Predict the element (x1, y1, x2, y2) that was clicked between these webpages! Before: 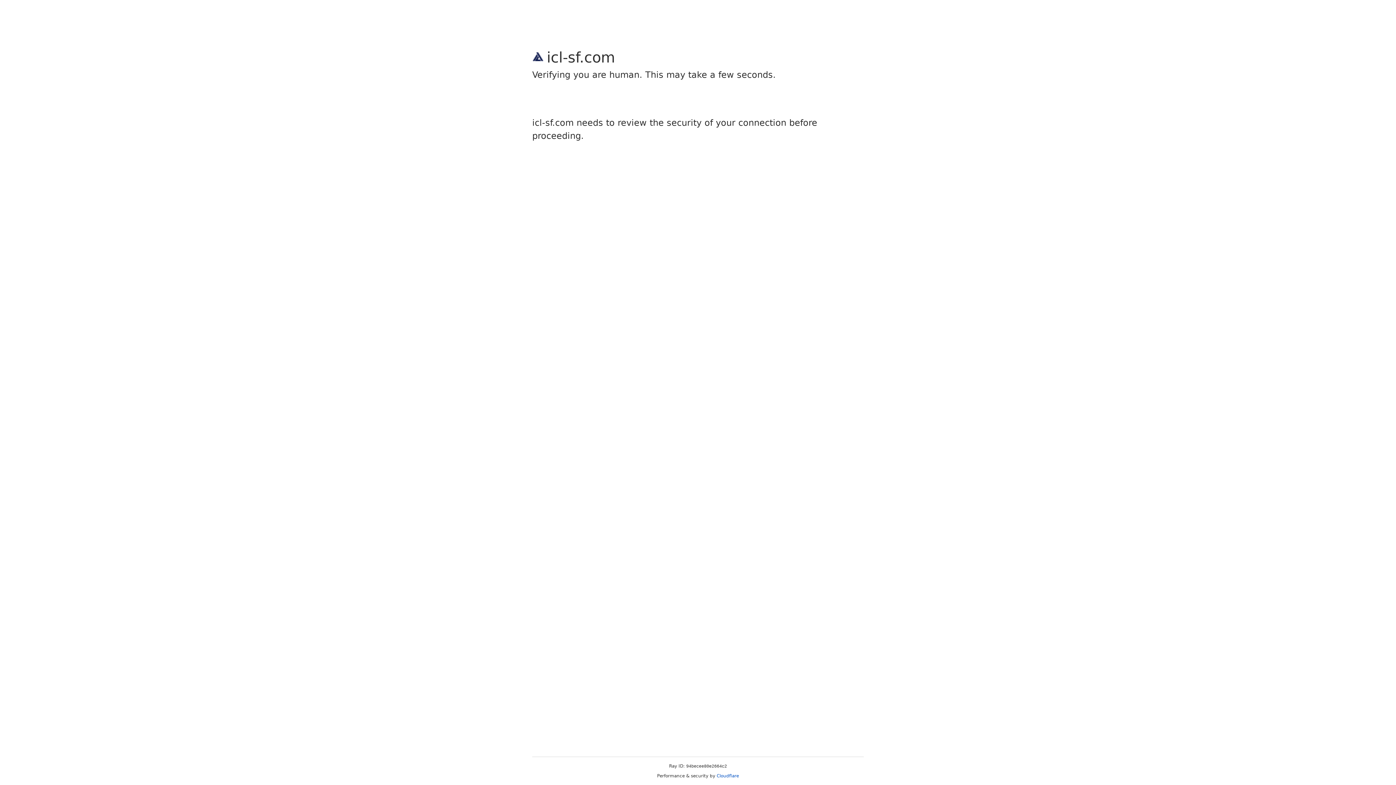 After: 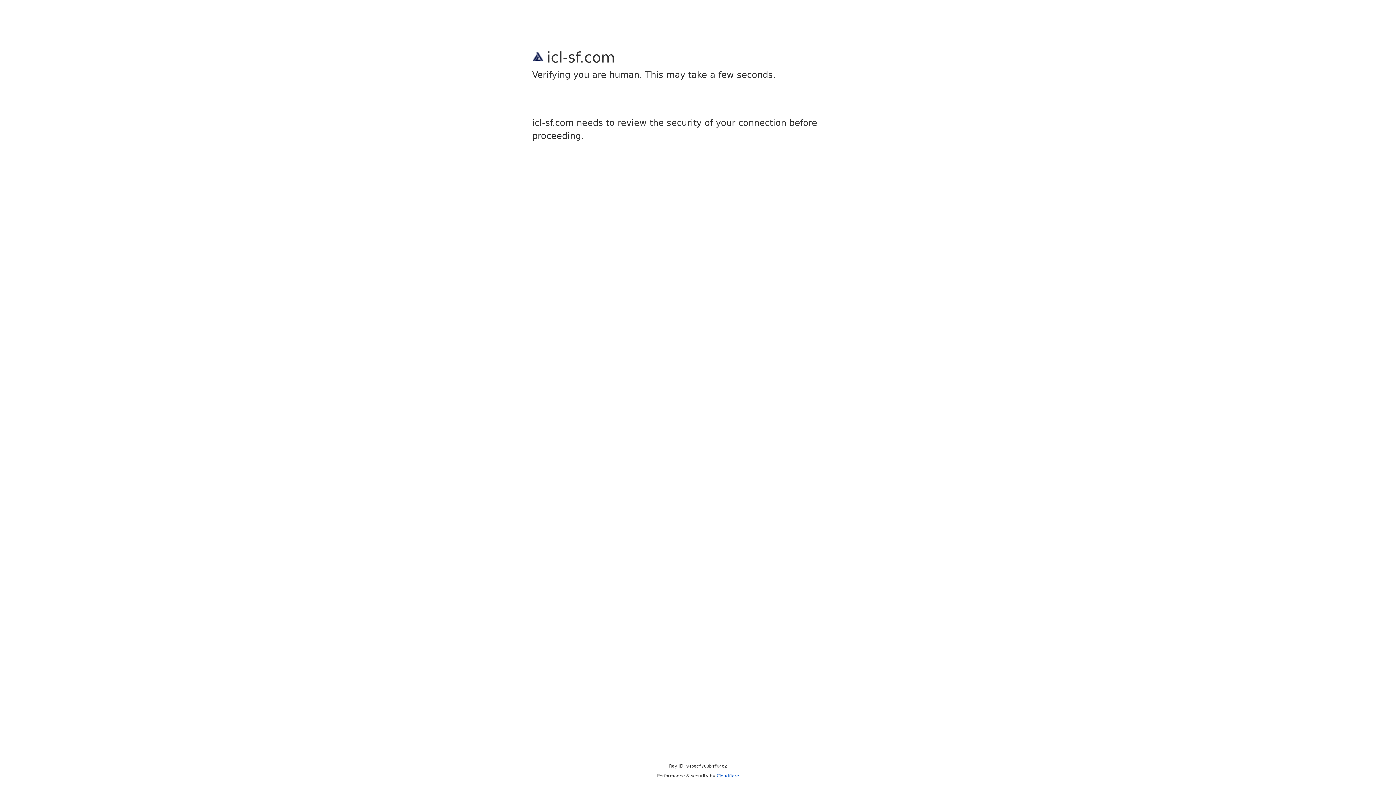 Action: label: Cloudflare bbox: (716, 773, 739, 778)